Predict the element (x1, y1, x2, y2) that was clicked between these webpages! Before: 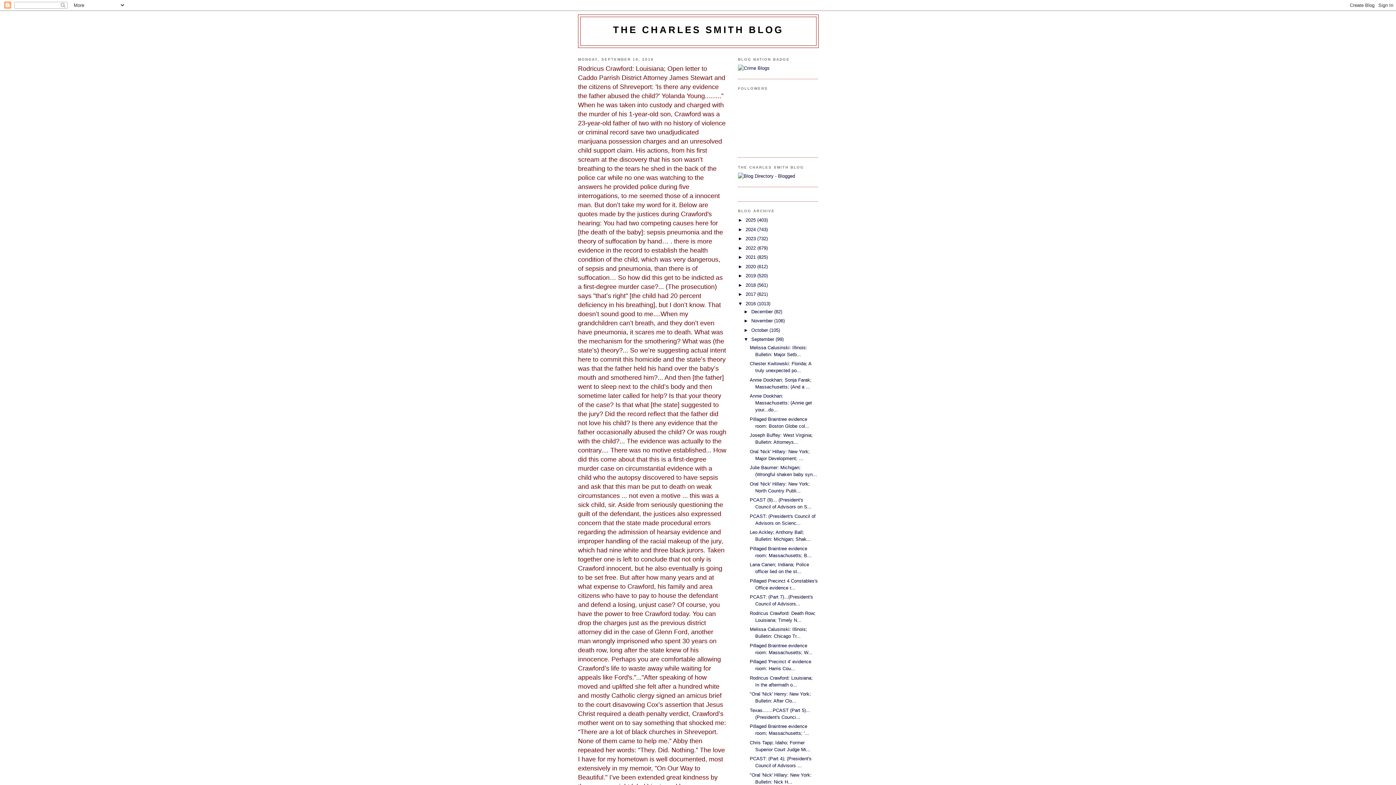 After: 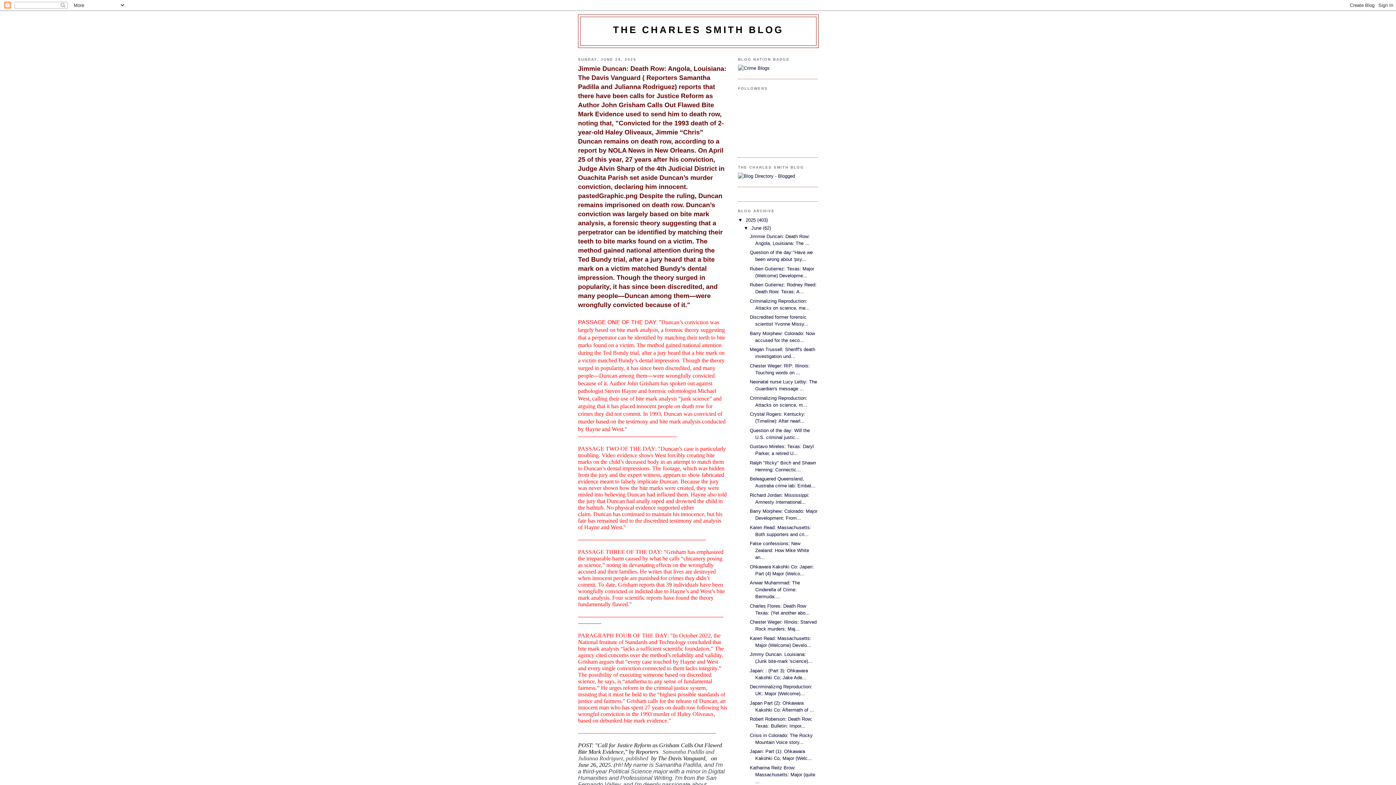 Action: bbox: (745, 217, 757, 222) label: 2025 